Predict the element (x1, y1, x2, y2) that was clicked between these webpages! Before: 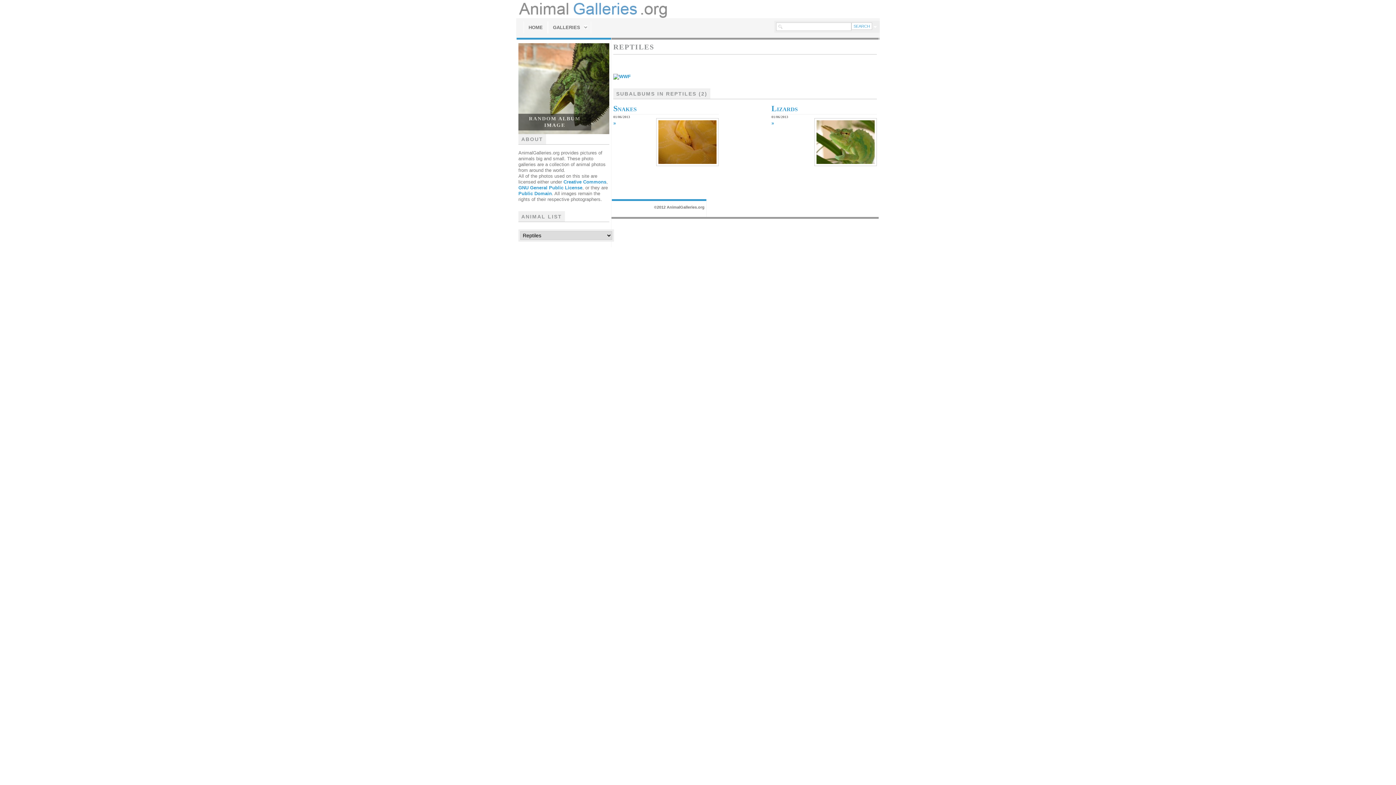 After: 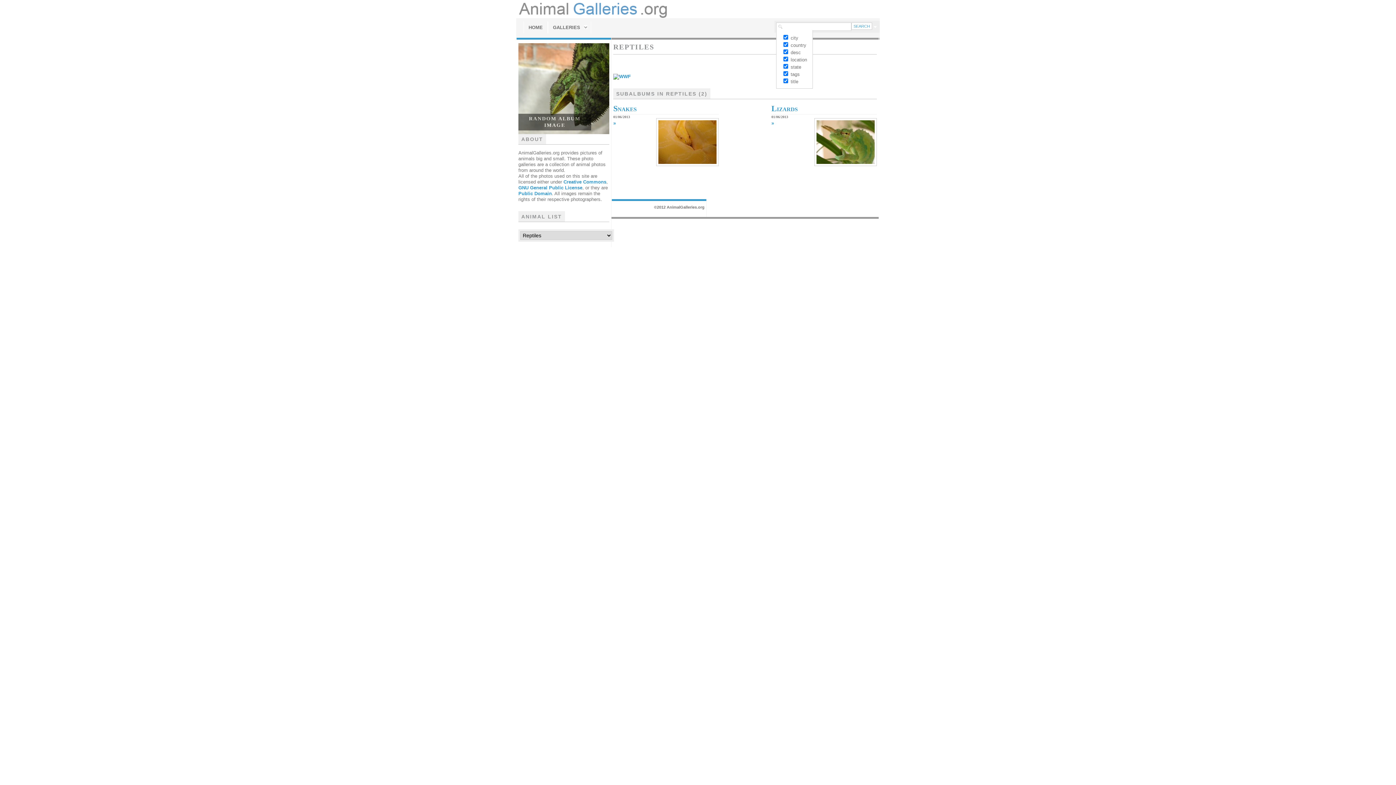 Action: bbox: (872, 22, 878, 28)